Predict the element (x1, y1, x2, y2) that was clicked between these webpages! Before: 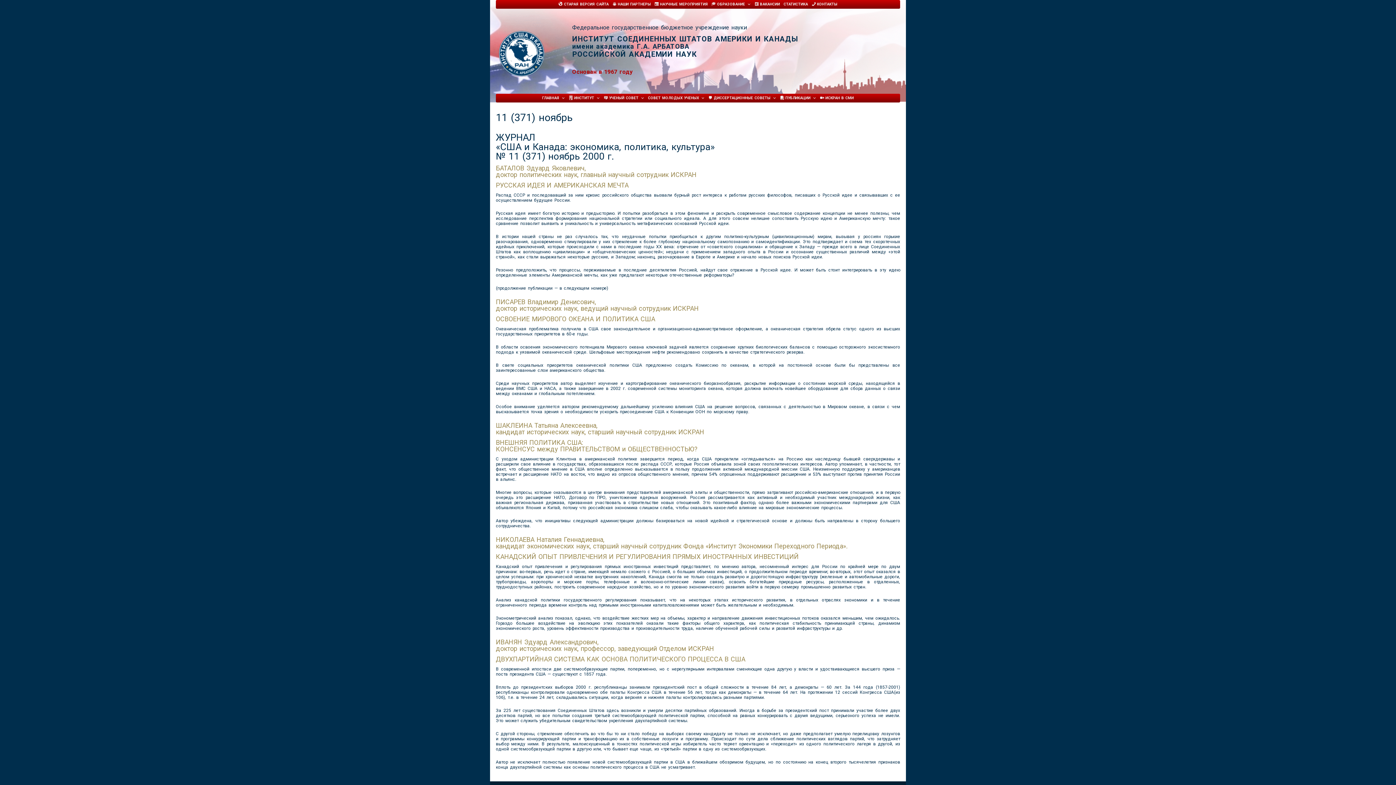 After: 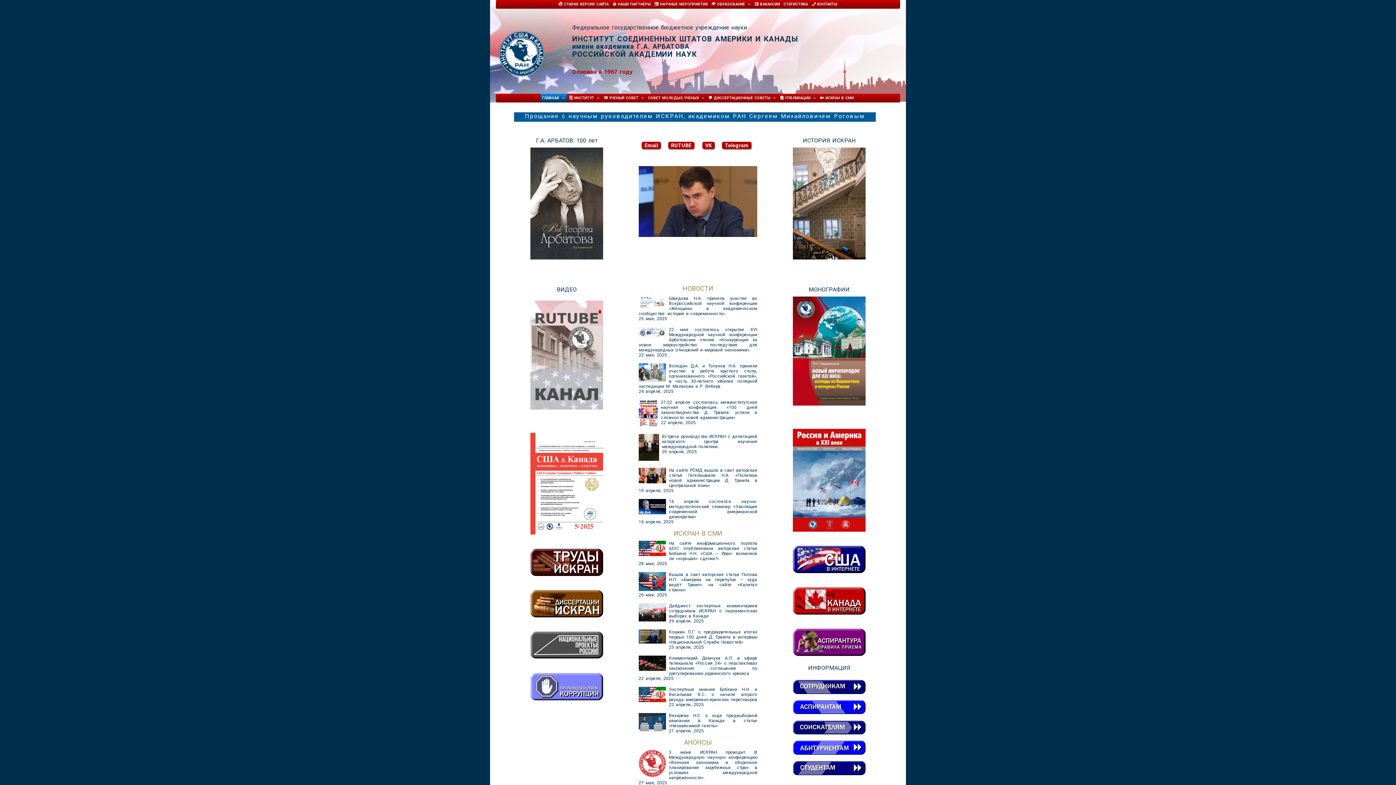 Action: label: ИНСТИТУТ СОЕДИНЕННЫХ ШТАТОВ АМЕРИКИ И КАНАДЫ bbox: (572, 34, 798, 43)